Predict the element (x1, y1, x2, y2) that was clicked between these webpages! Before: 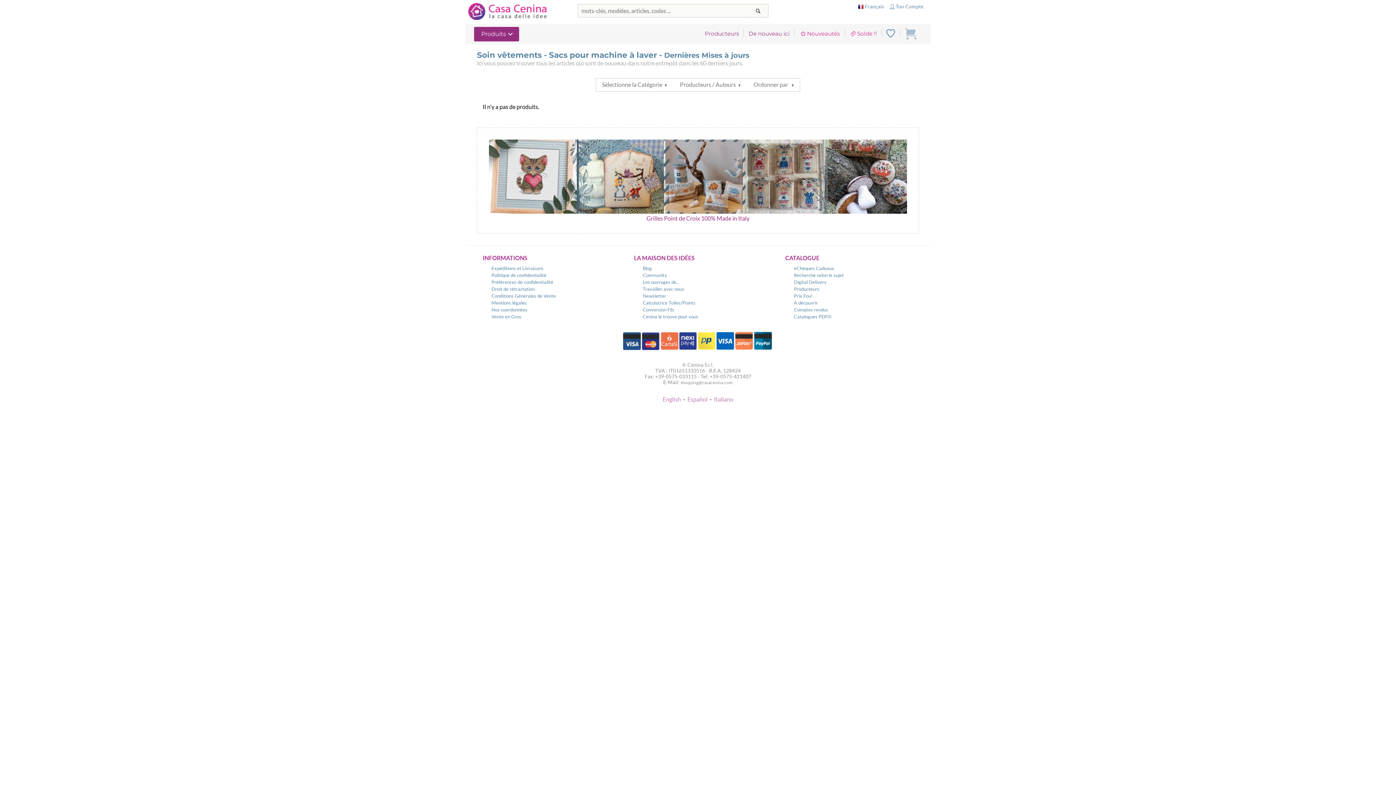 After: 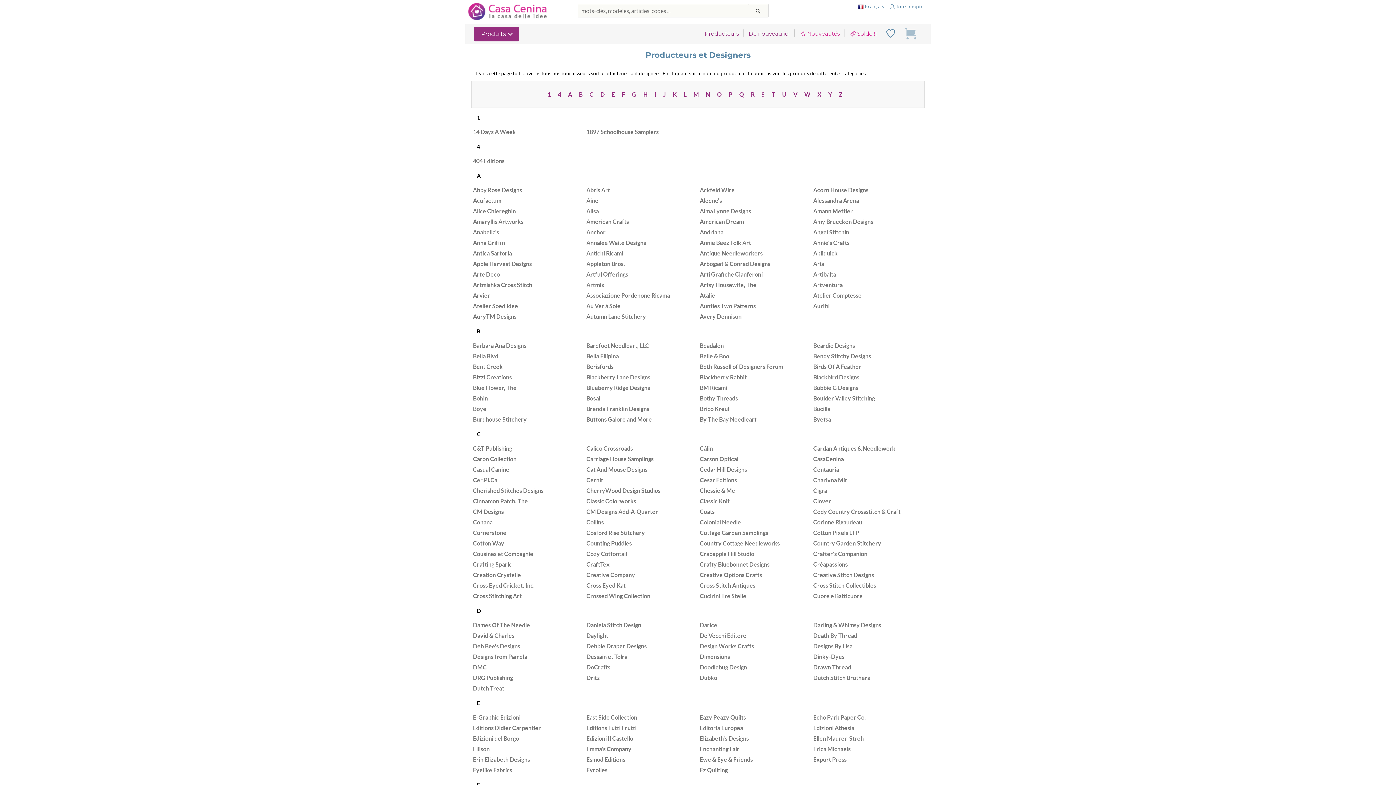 Action: bbox: (794, 286, 819, 291) label: Producteurs